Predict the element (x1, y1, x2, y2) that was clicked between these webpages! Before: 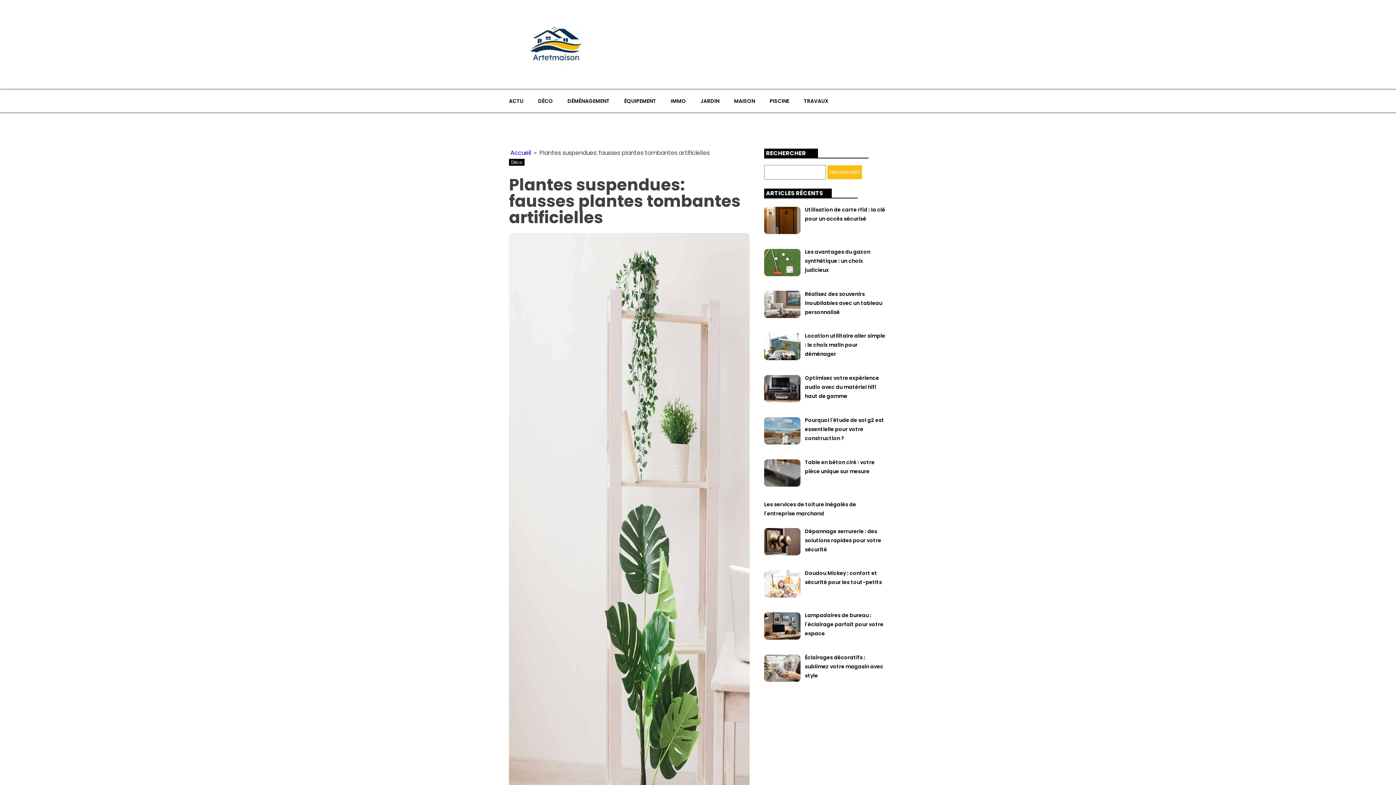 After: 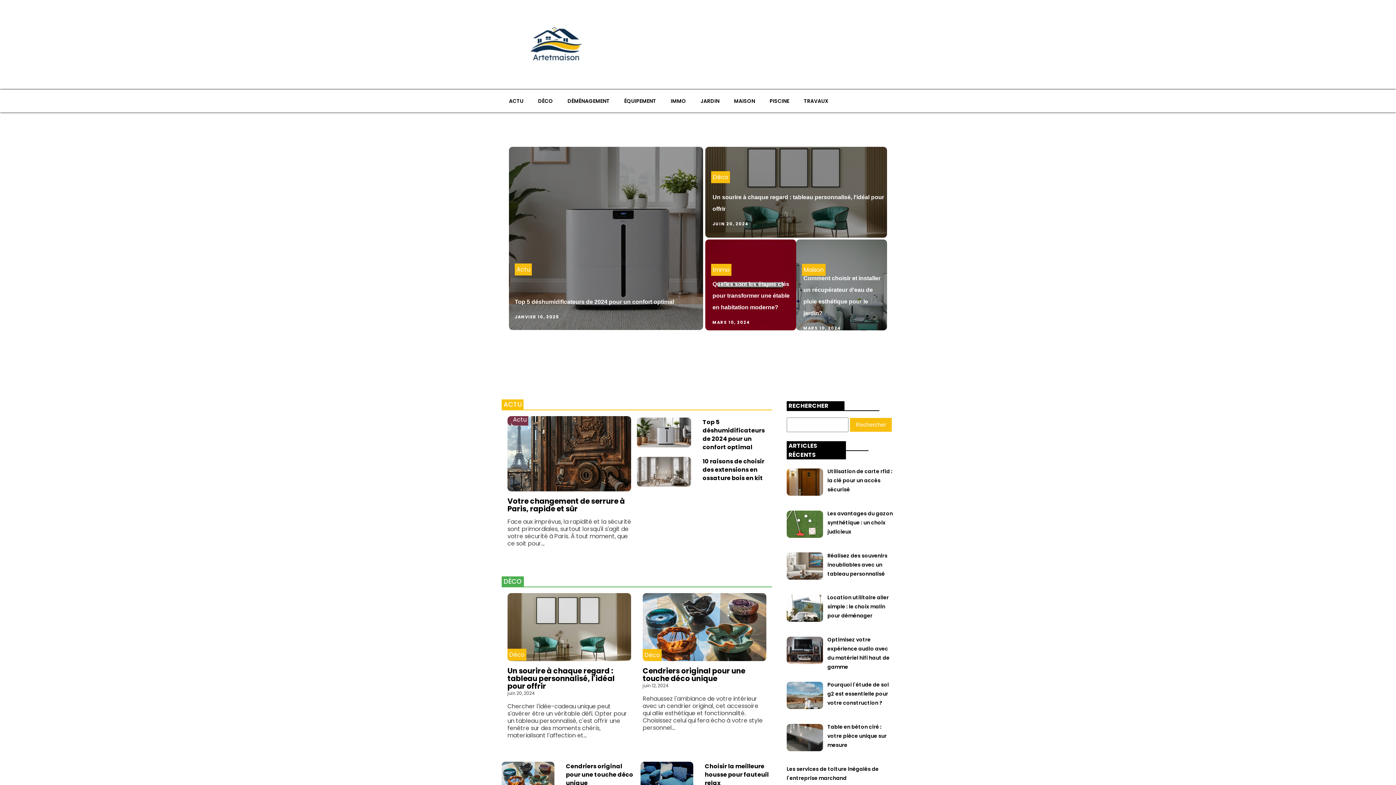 Action: bbox: (509, 7, 581, 82)